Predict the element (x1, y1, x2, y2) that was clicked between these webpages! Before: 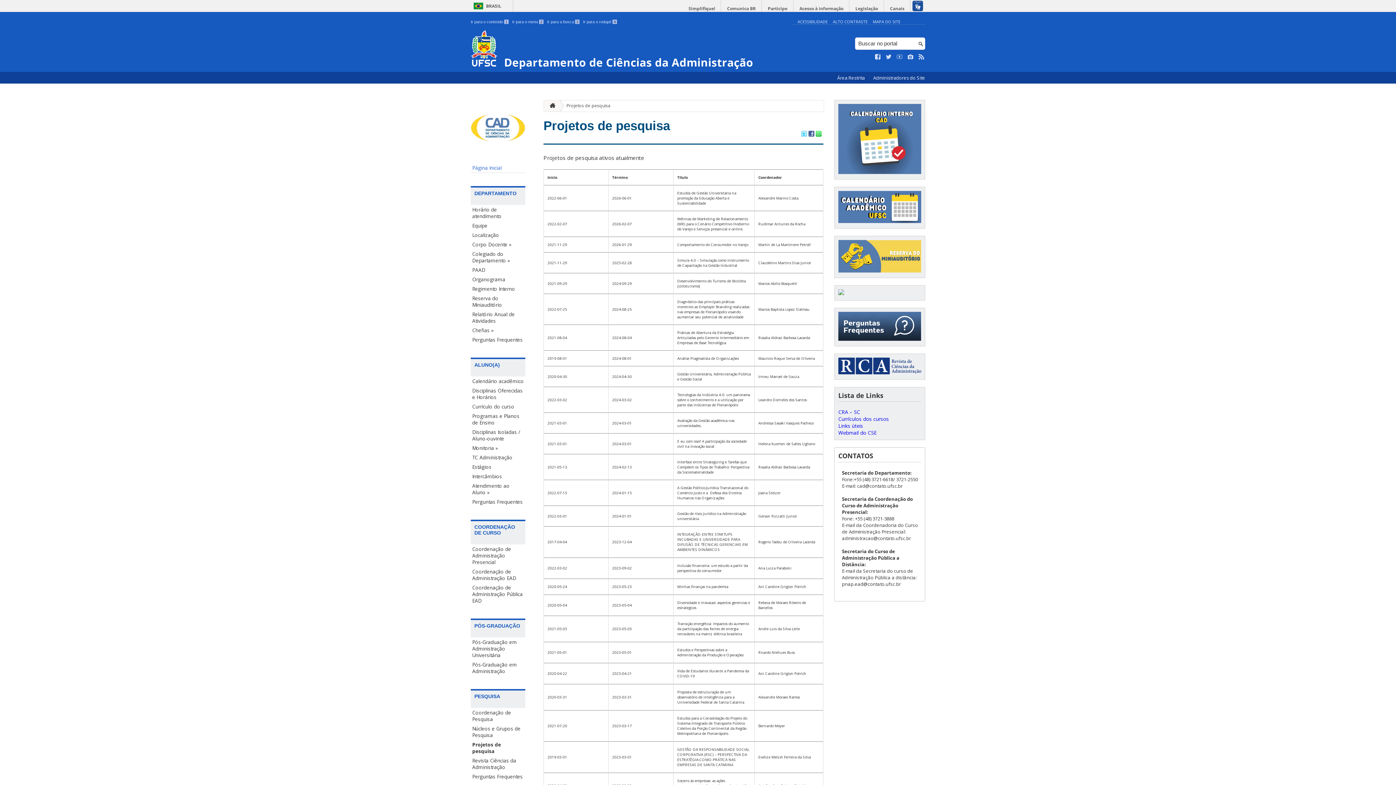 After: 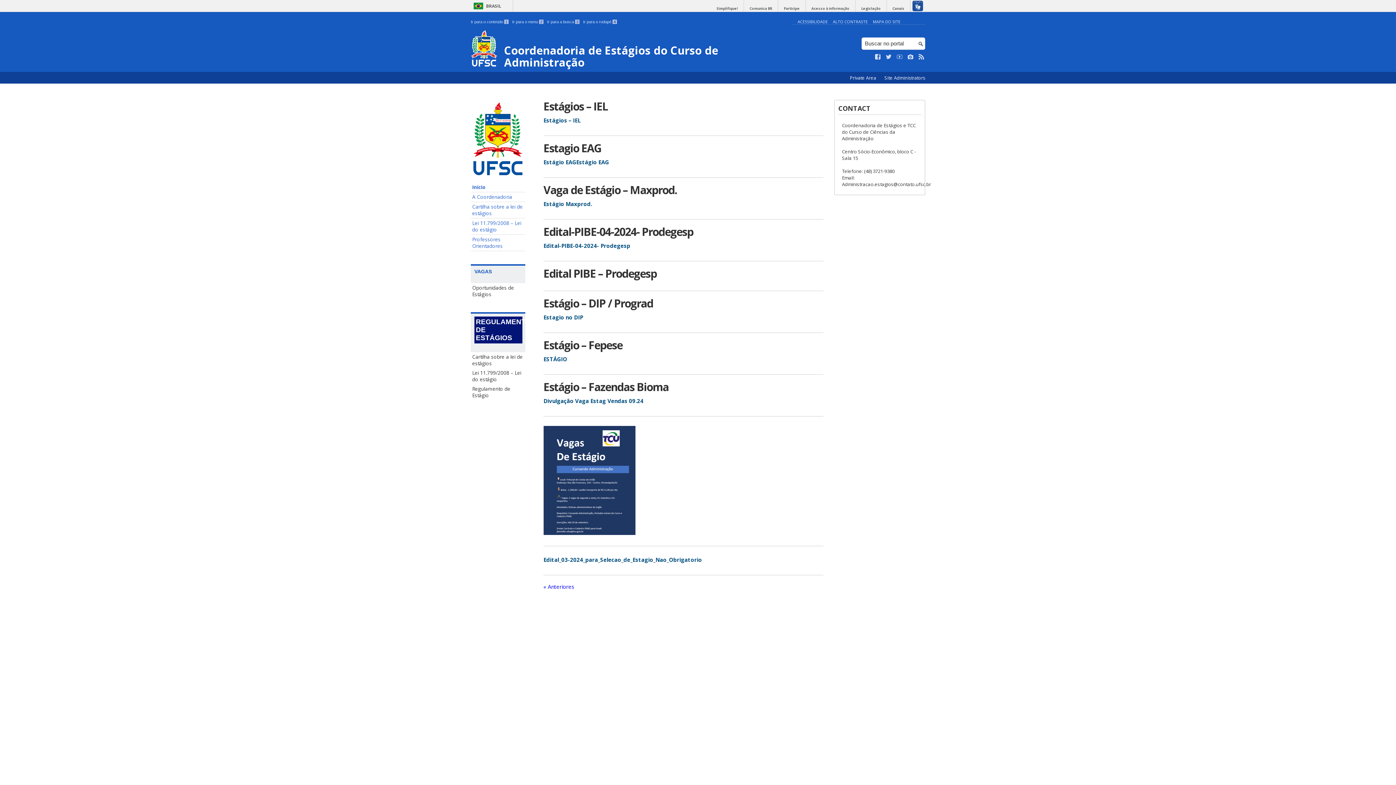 Action: bbox: (470, 462, 525, 472) label: Estágios